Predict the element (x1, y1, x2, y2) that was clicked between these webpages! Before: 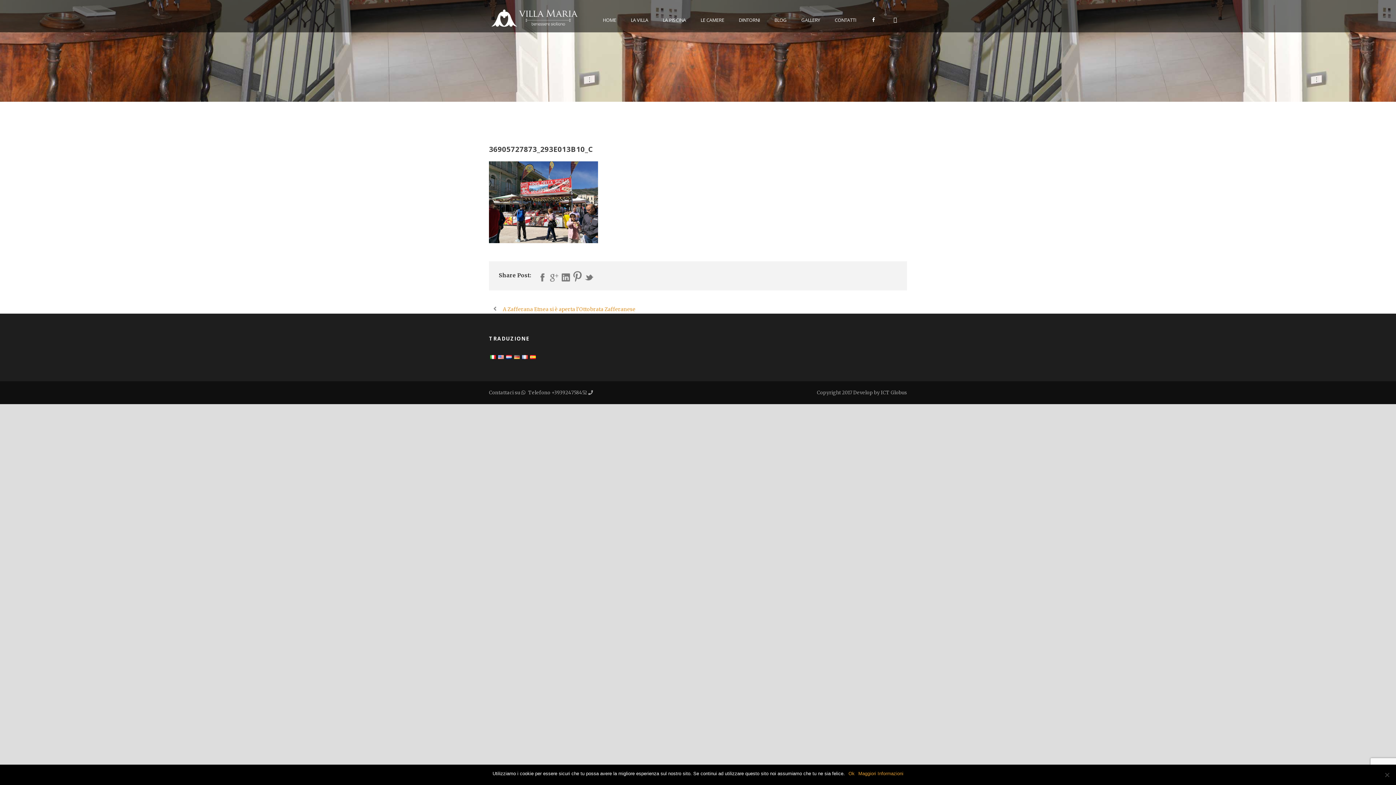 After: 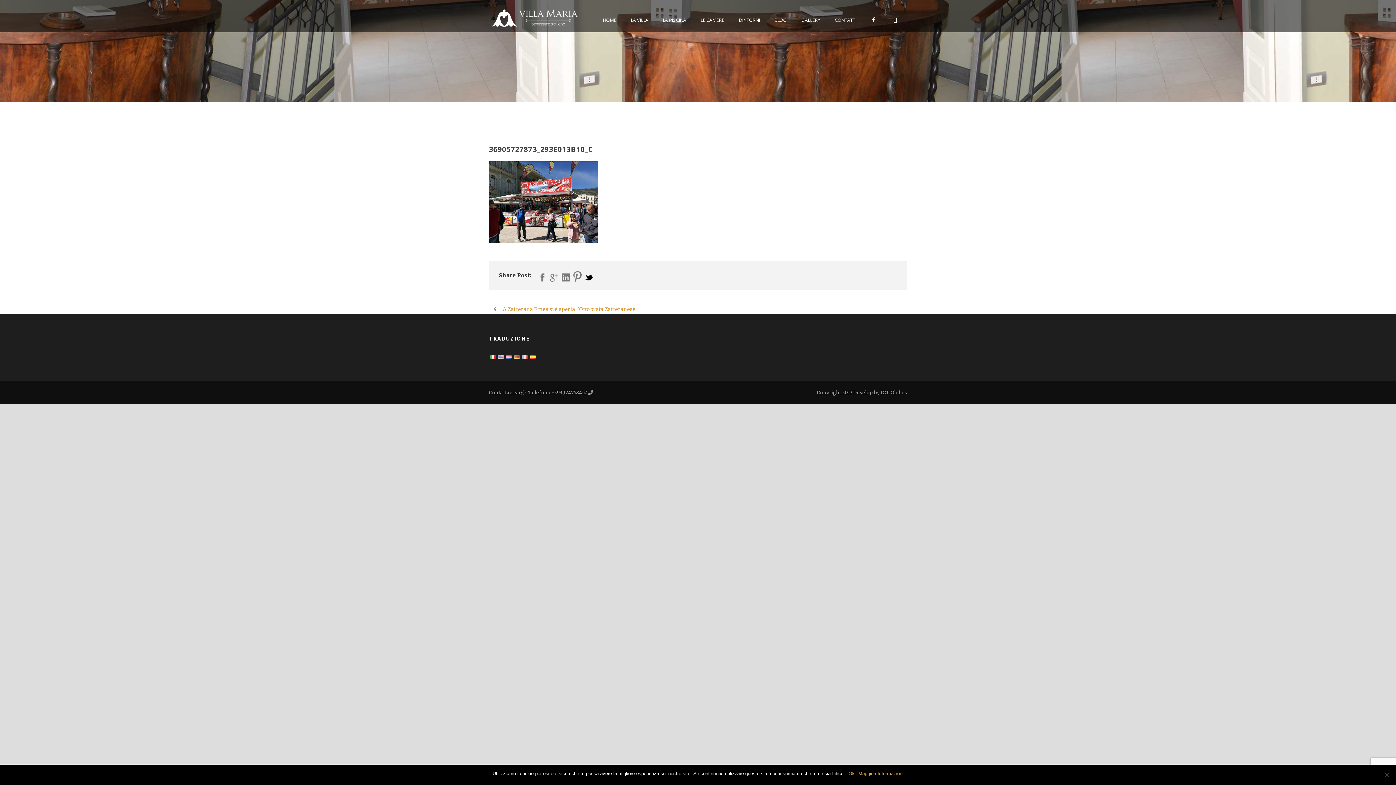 Action: bbox: (585, 273, 593, 281)